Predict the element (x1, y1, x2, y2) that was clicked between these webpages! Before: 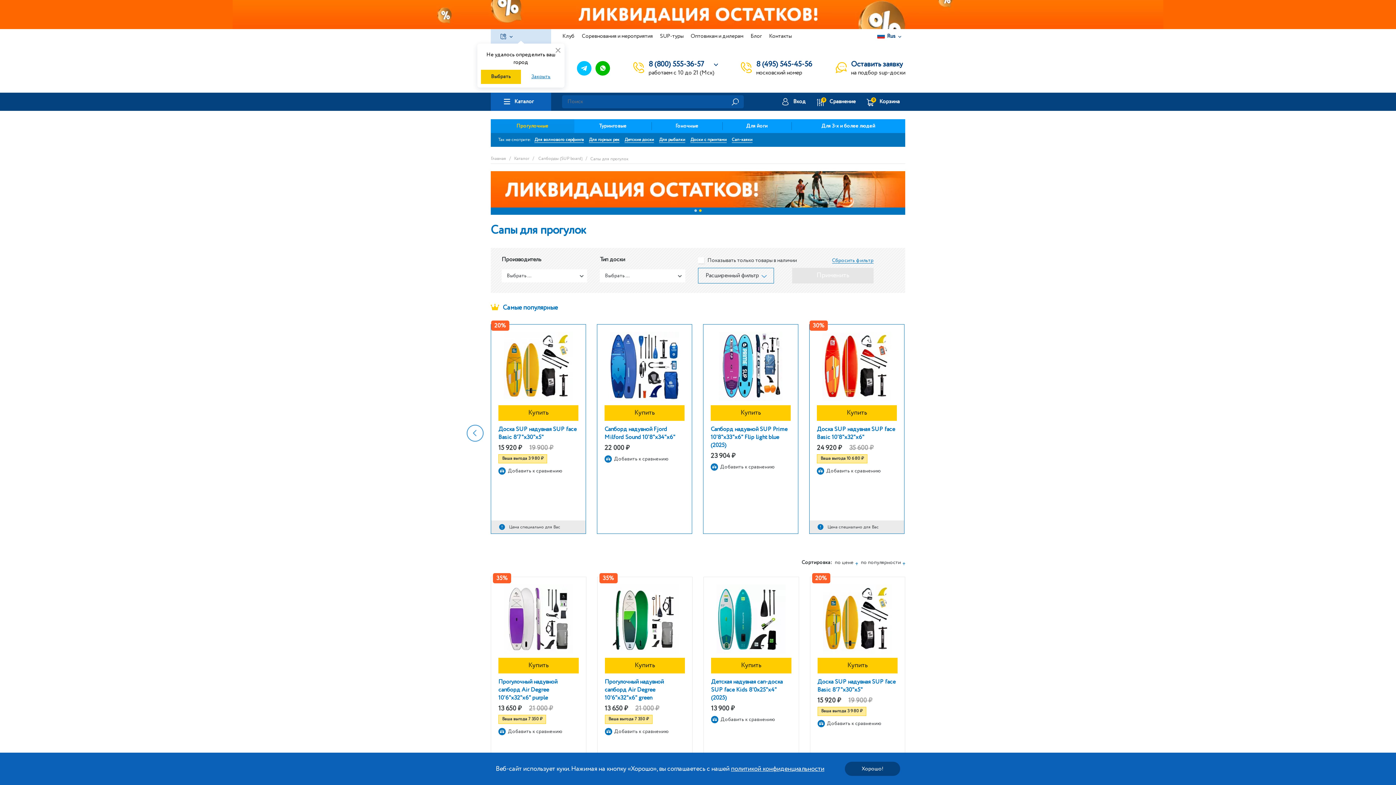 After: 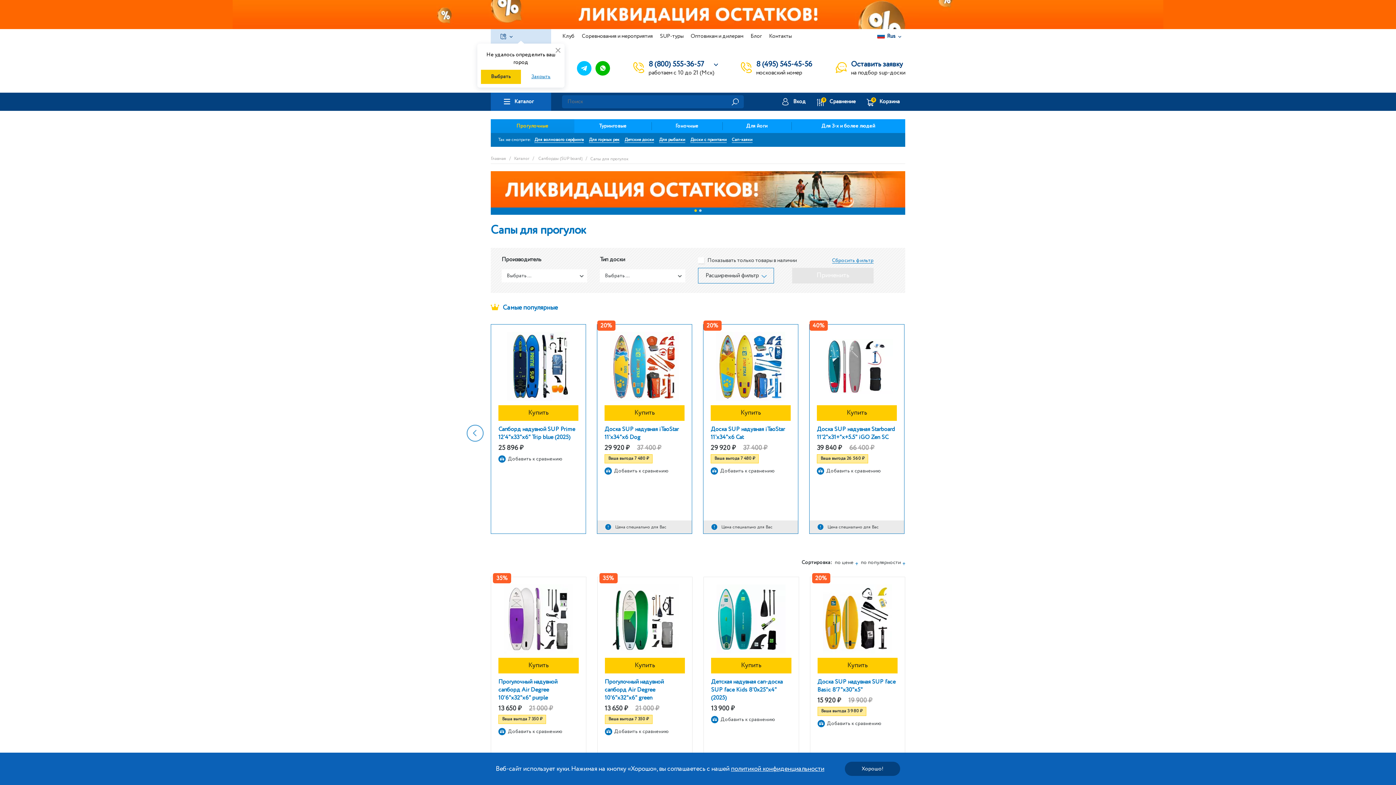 Action: bbox: (912, 424, 929, 441) label: Next